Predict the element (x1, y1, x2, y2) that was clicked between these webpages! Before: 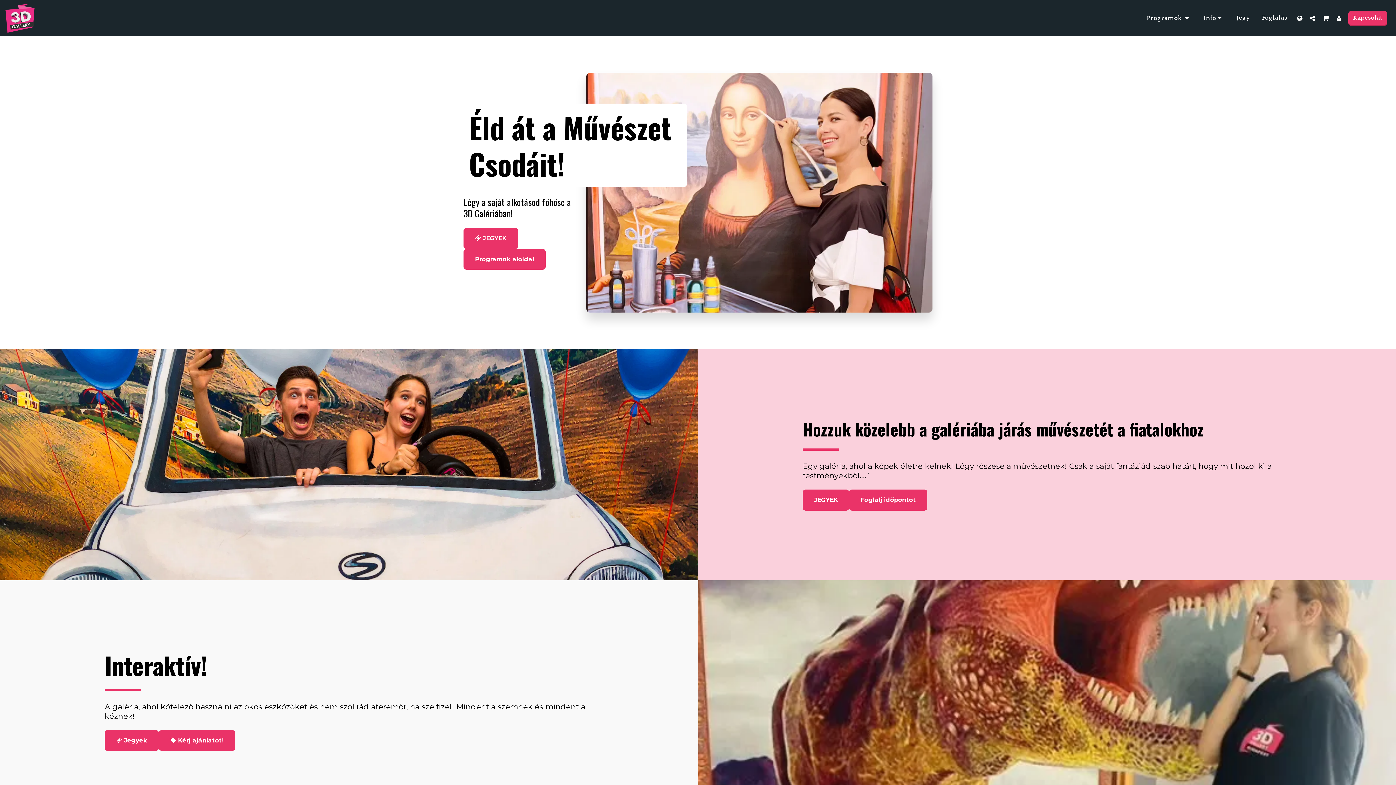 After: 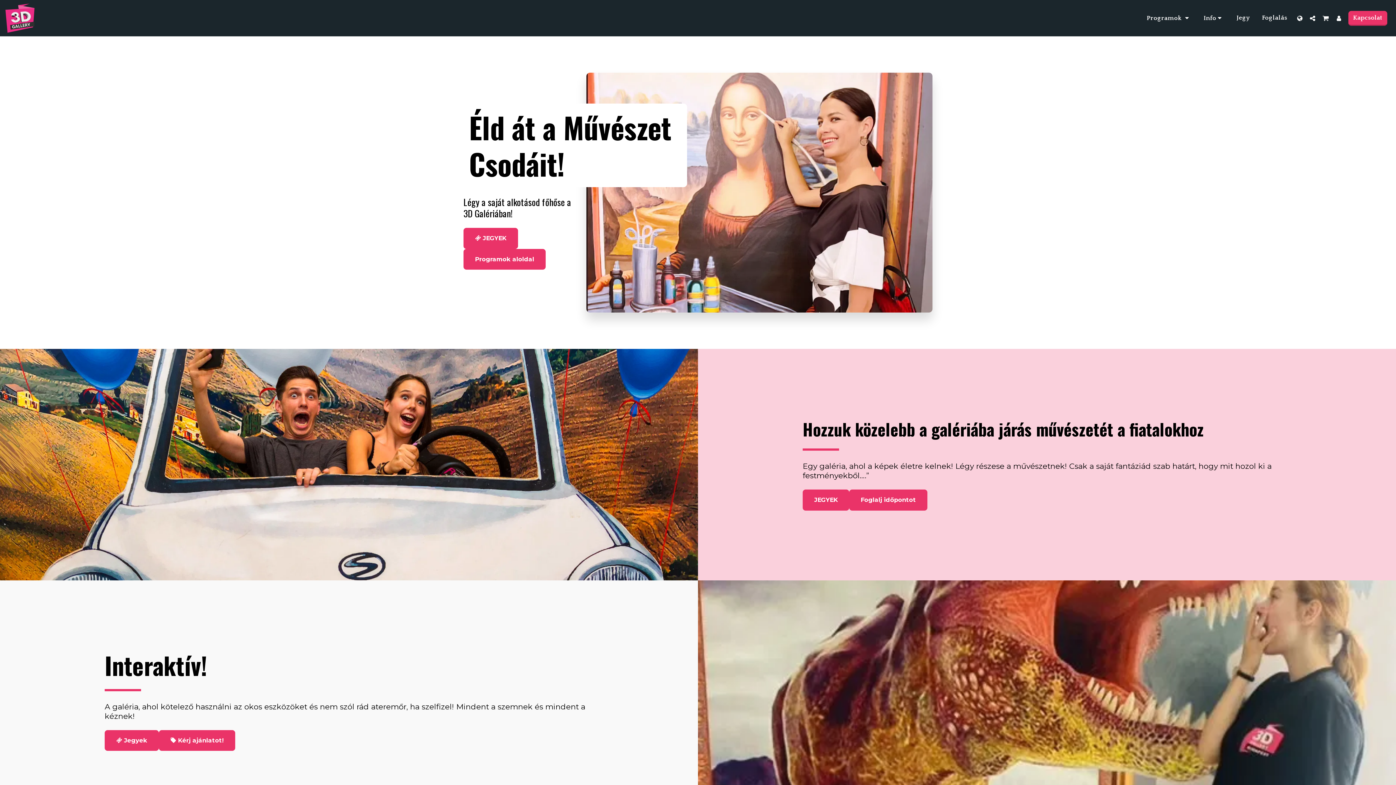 Action: bbox: (5, 0, 34, 36)